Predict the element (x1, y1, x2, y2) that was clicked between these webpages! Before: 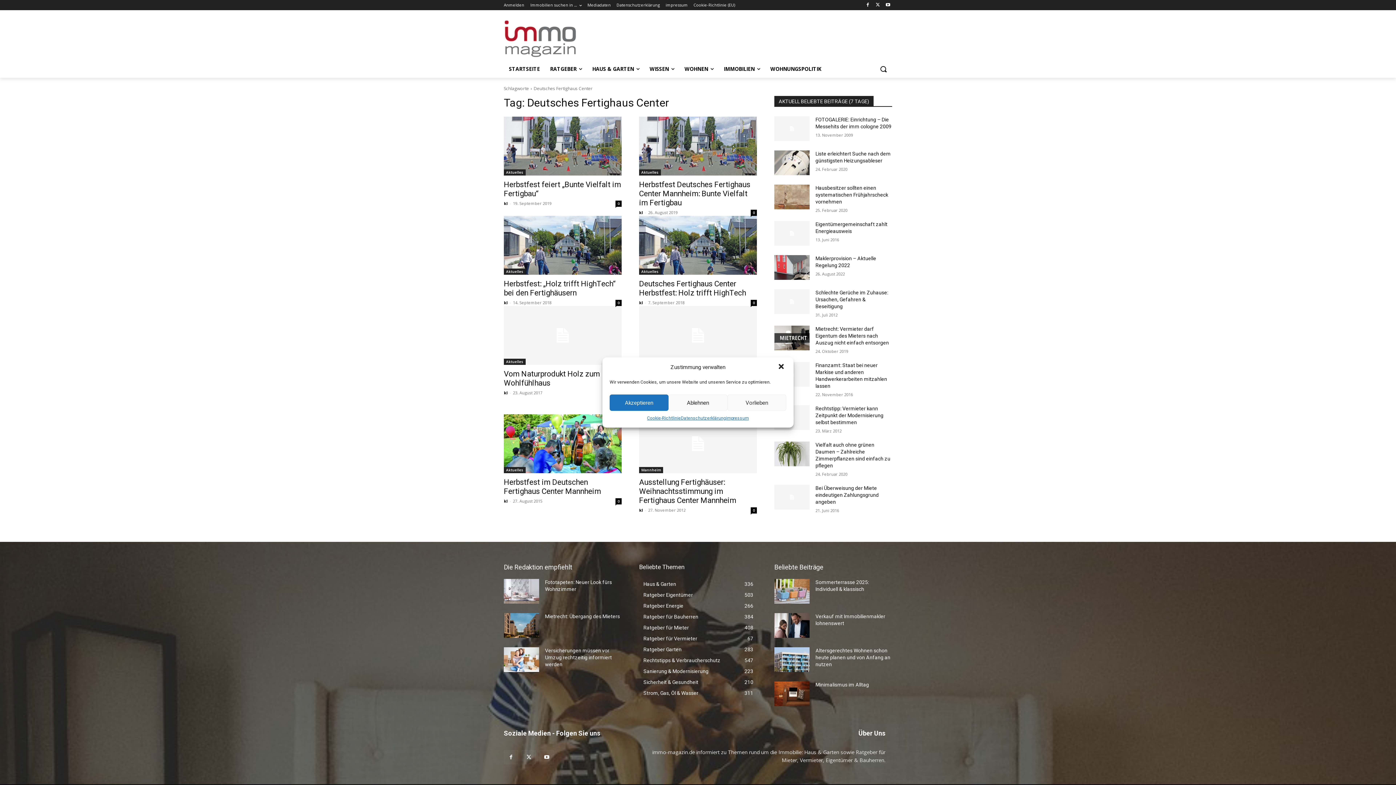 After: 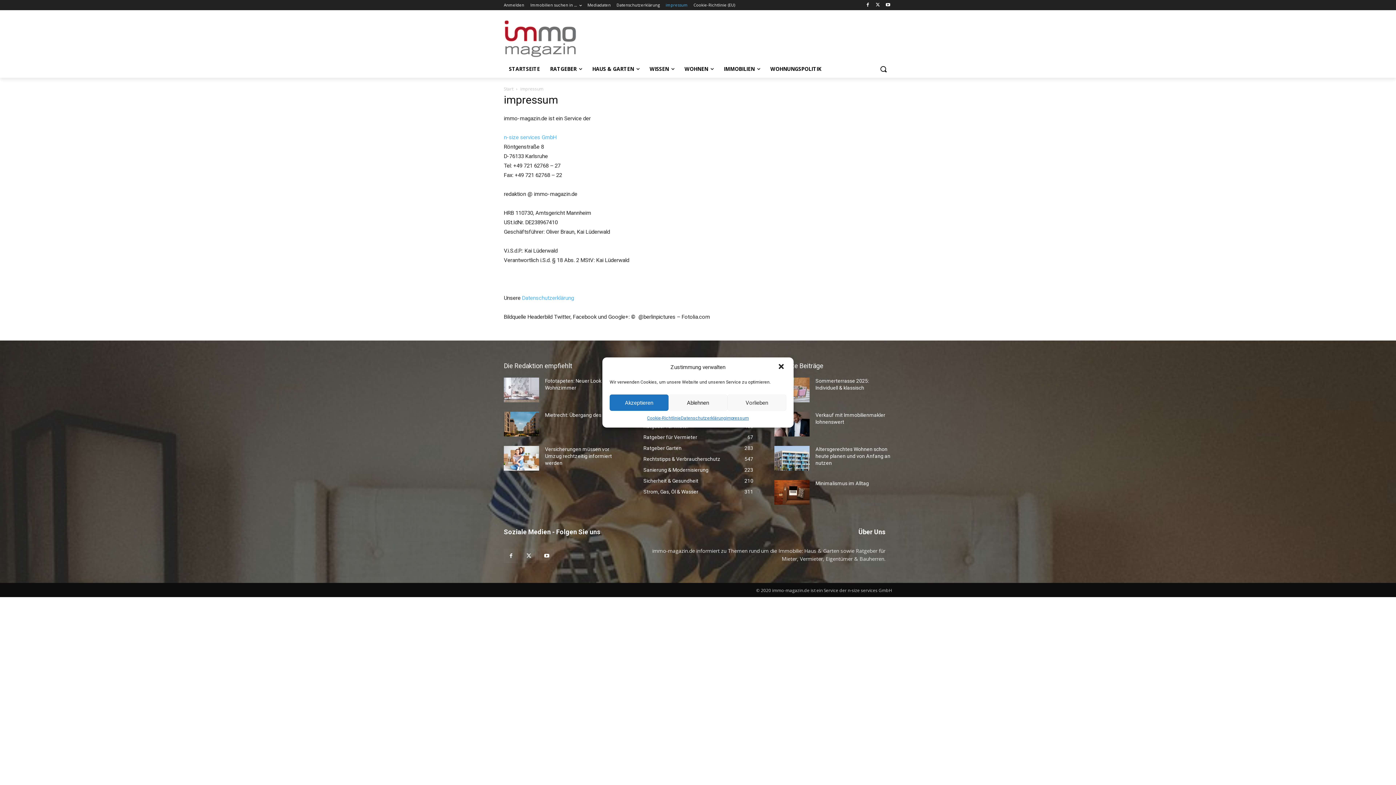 Action: bbox: (665, 0, 688, 10) label: impressum